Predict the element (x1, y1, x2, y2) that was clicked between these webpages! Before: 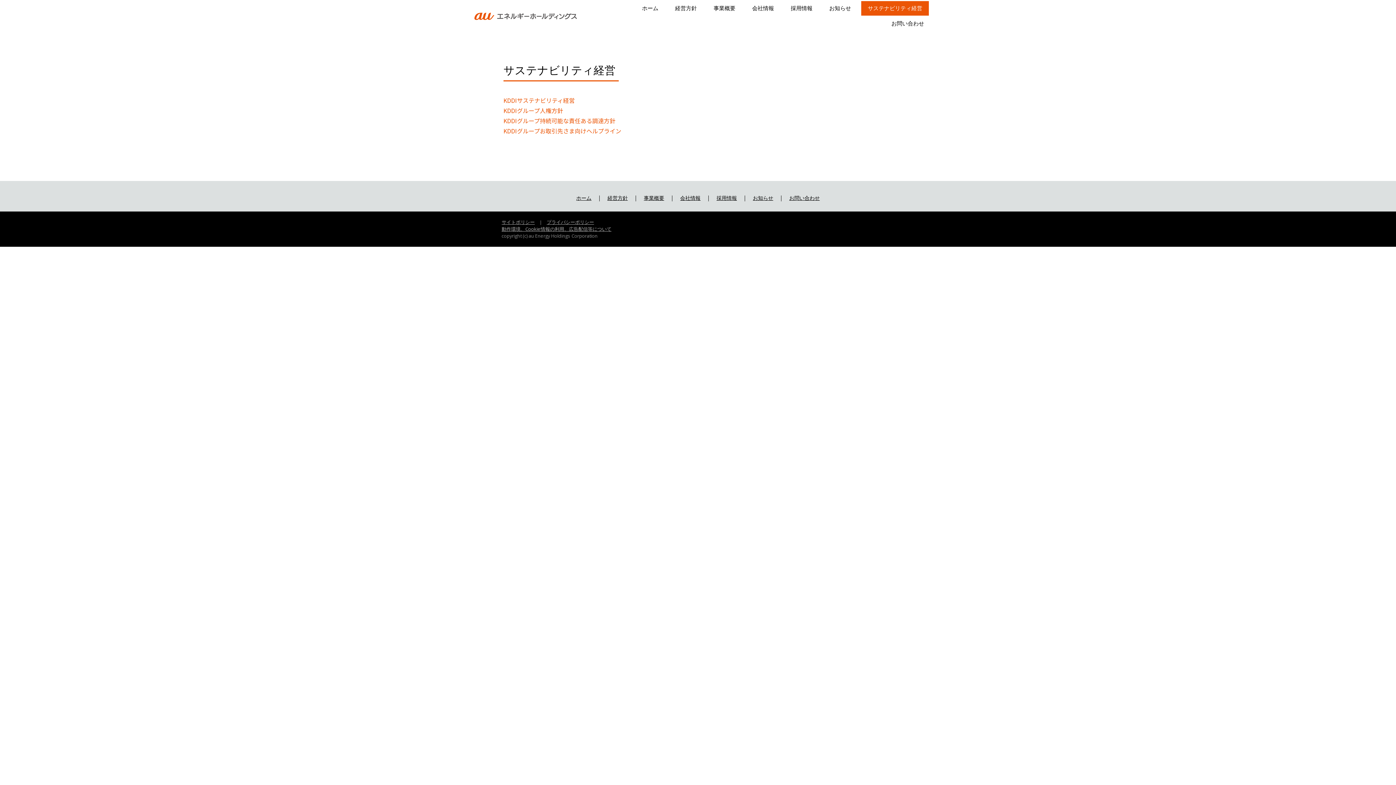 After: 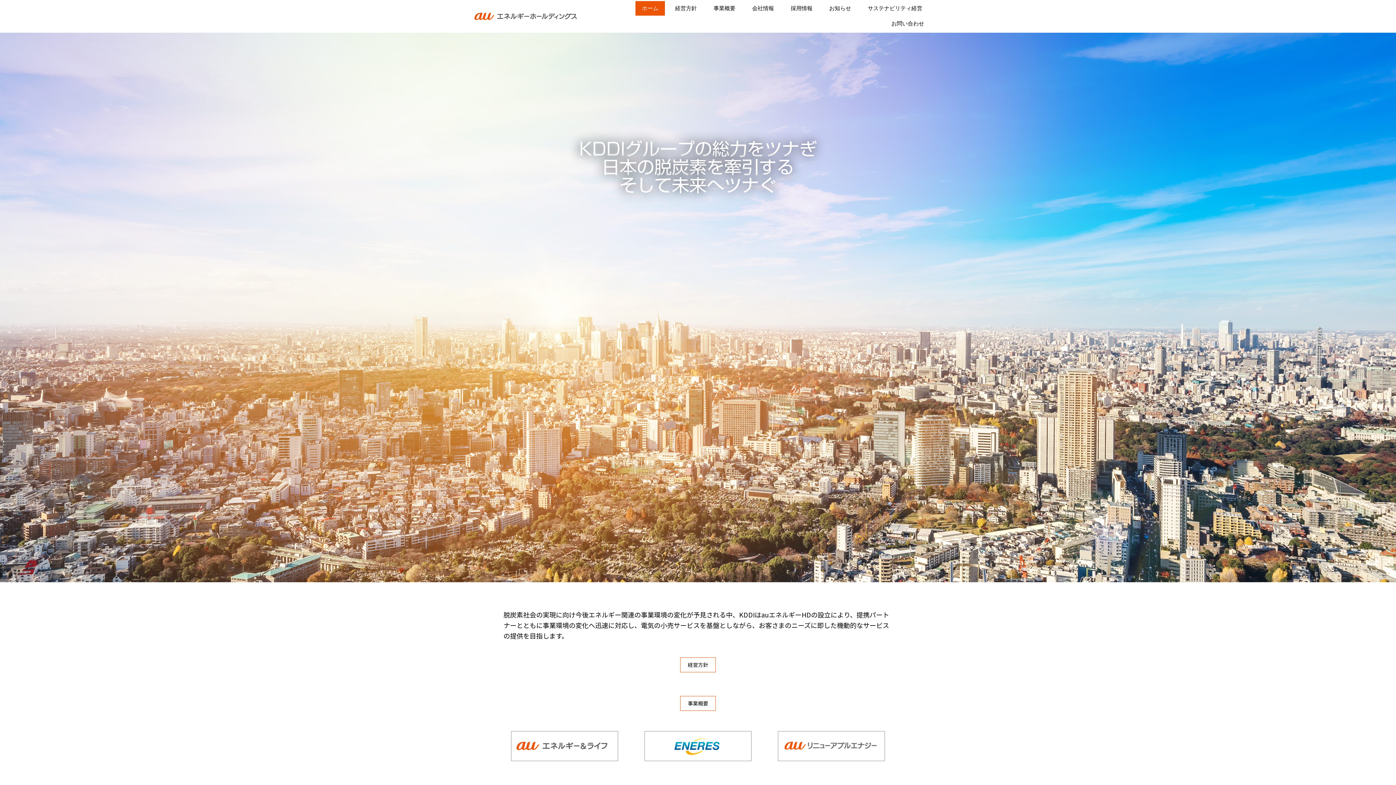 Action: bbox: (474, 12, 577, 20)